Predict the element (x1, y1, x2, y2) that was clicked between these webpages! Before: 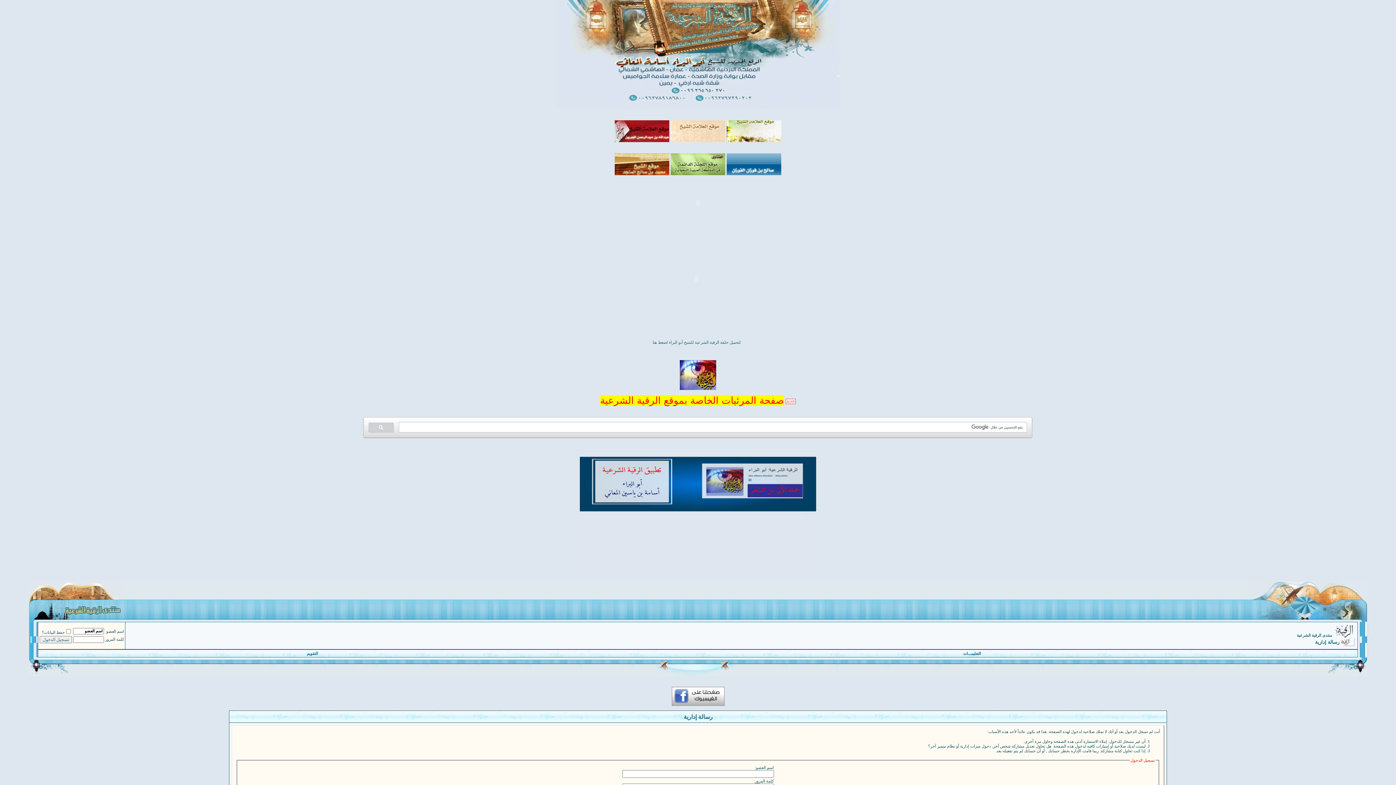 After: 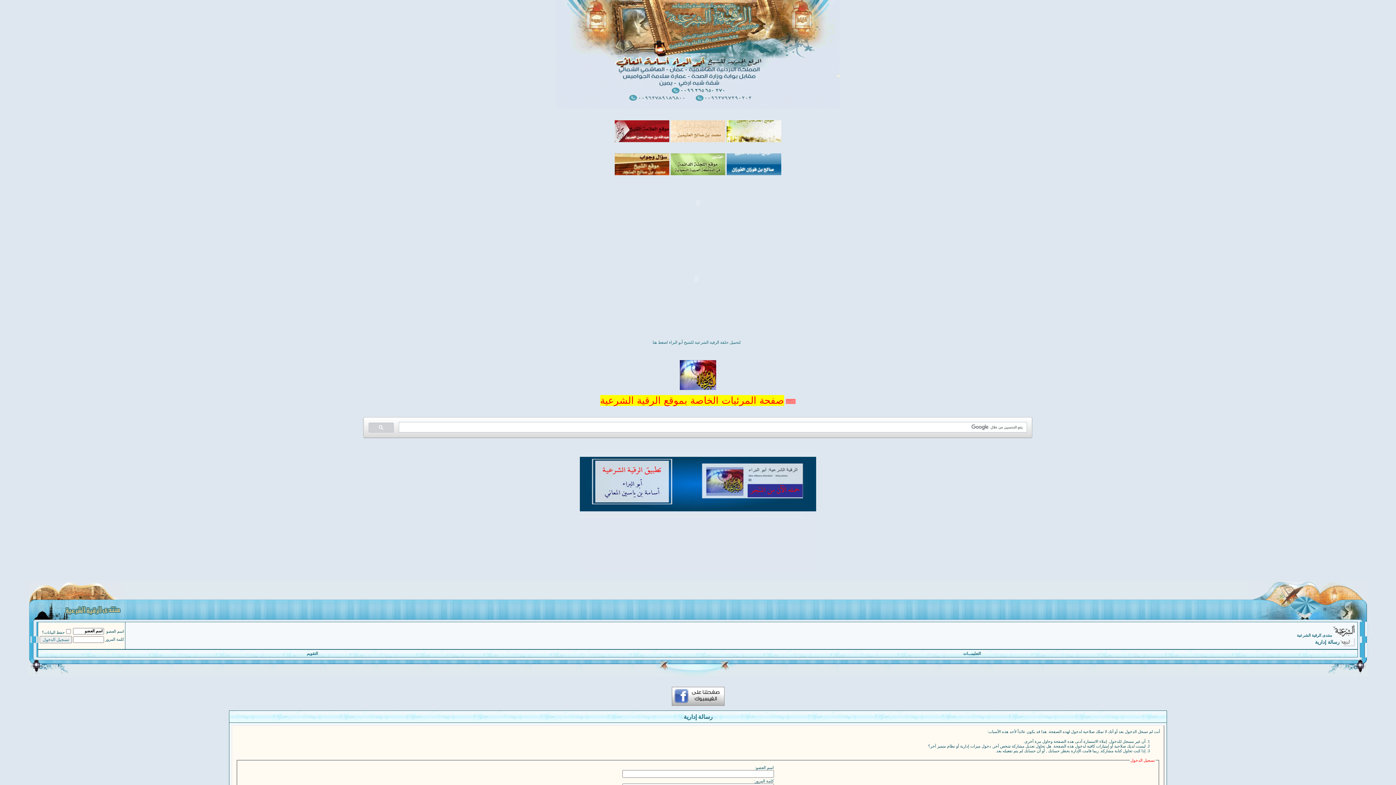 Action: bbox: (306, 651, 318, 655) label: التقويم